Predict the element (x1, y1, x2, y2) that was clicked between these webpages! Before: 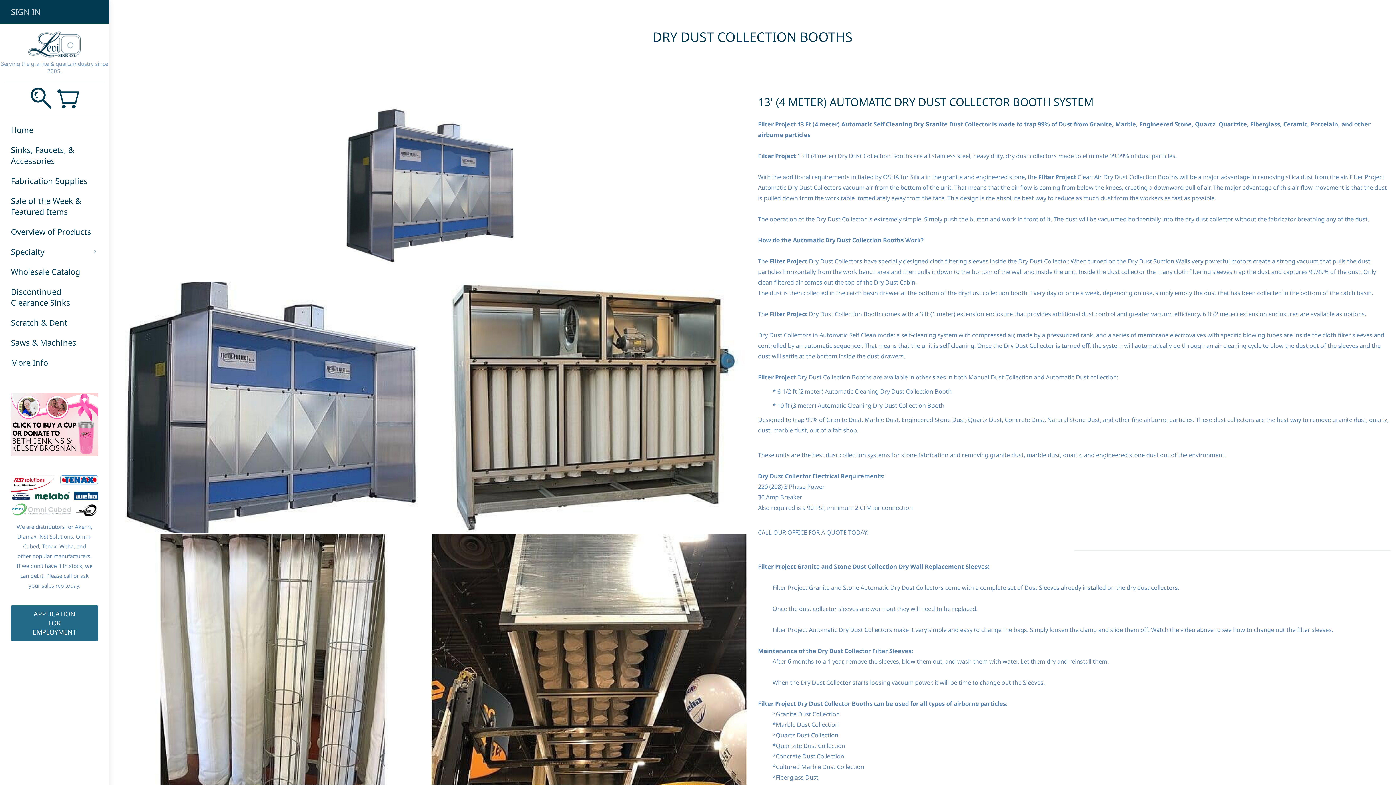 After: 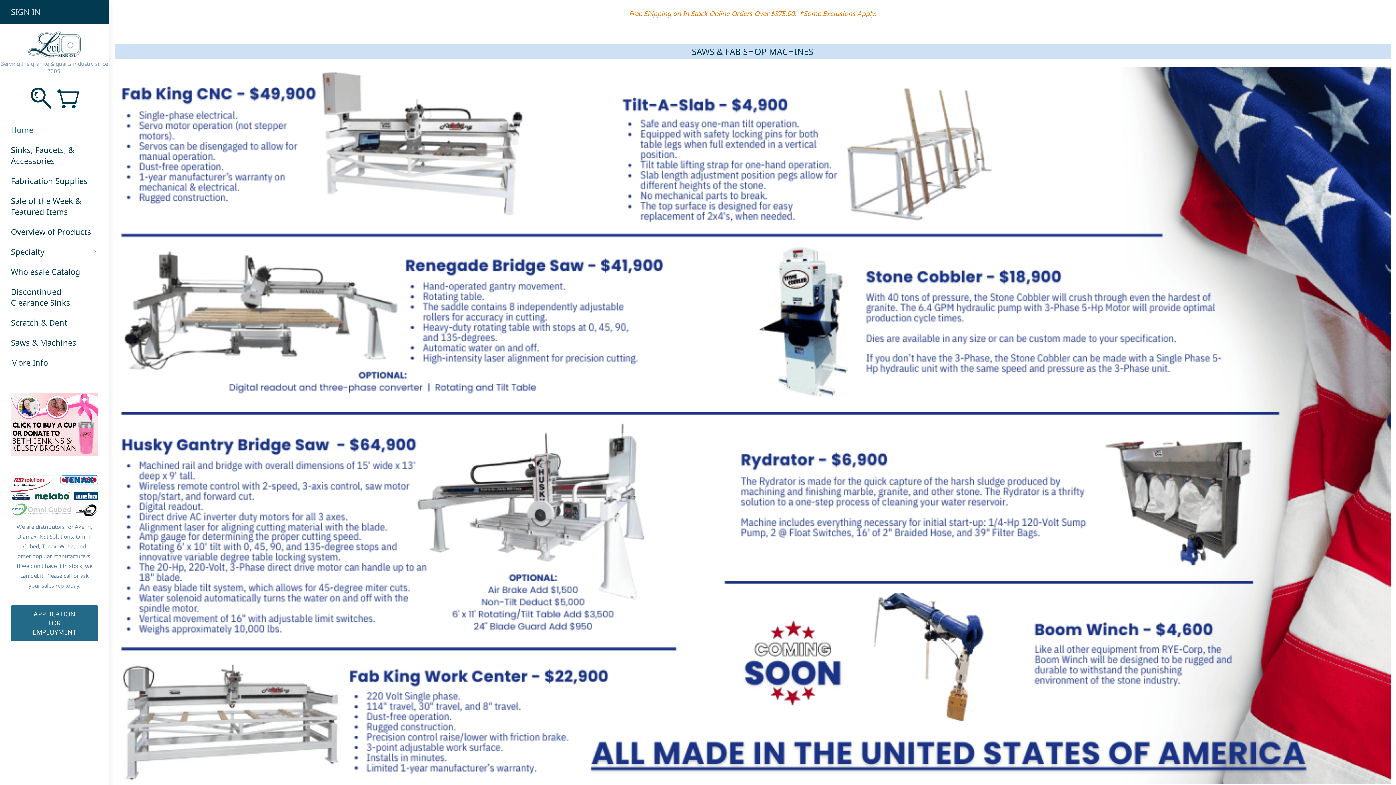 Action: label: Home bbox: (10, 124, 98, 135)